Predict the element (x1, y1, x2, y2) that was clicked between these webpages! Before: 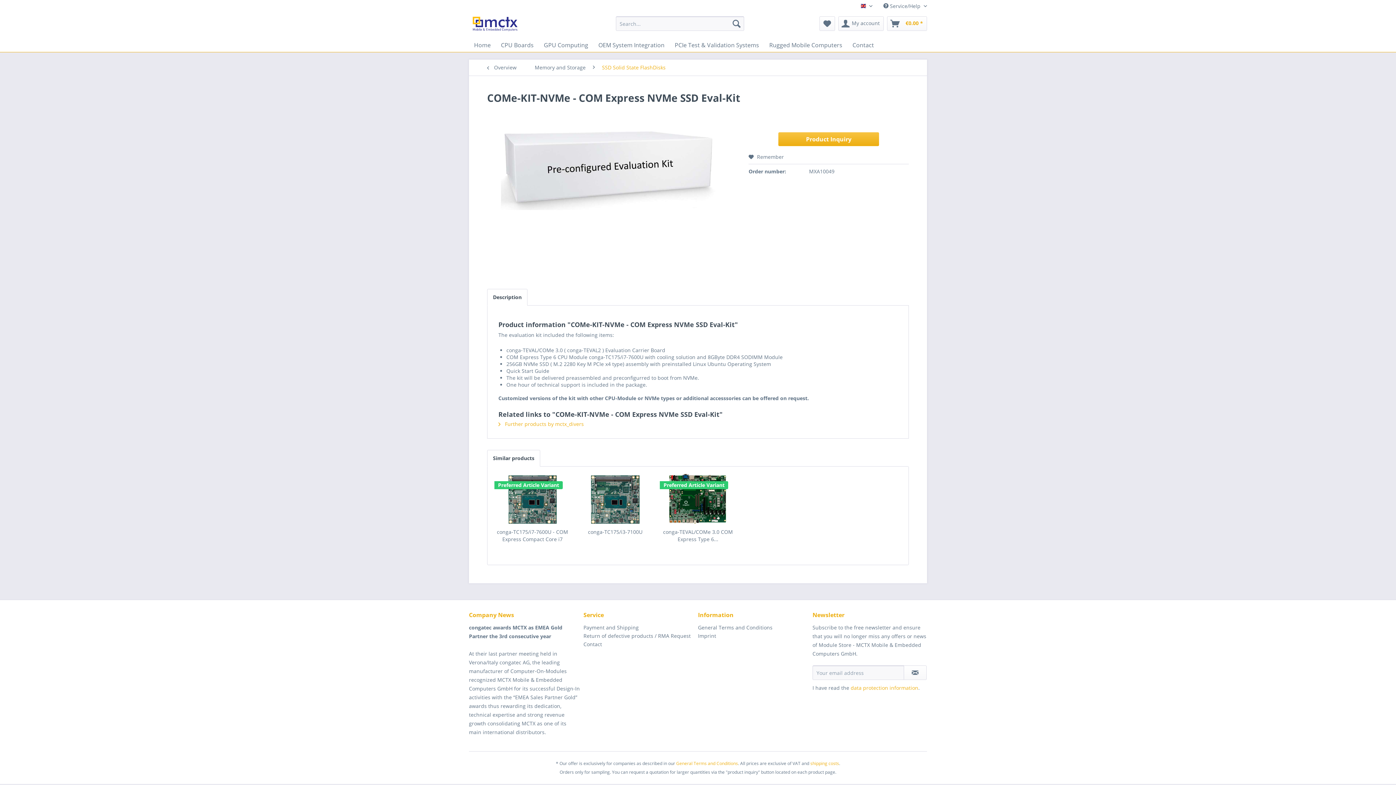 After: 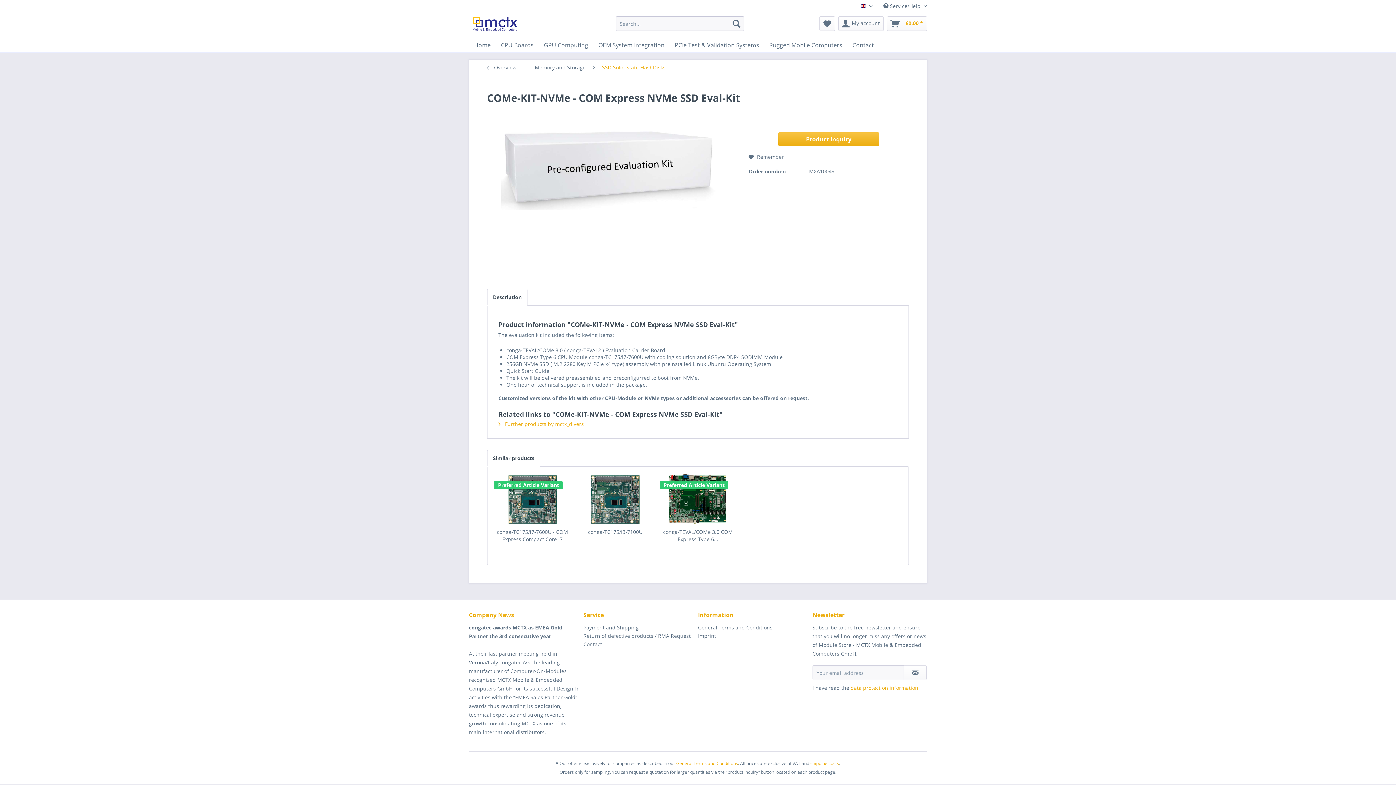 Action: label: data protection information bbox: (850, 684, 918, 691)